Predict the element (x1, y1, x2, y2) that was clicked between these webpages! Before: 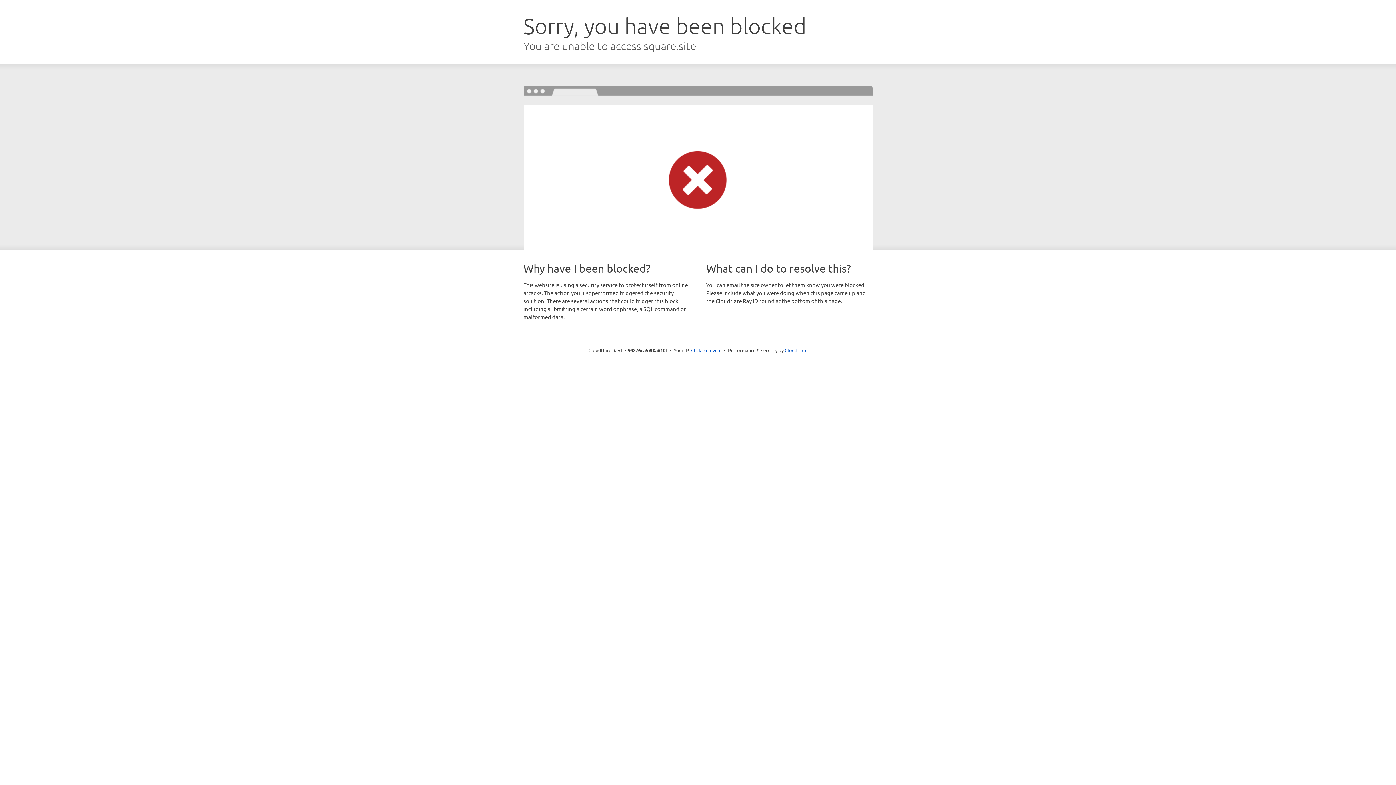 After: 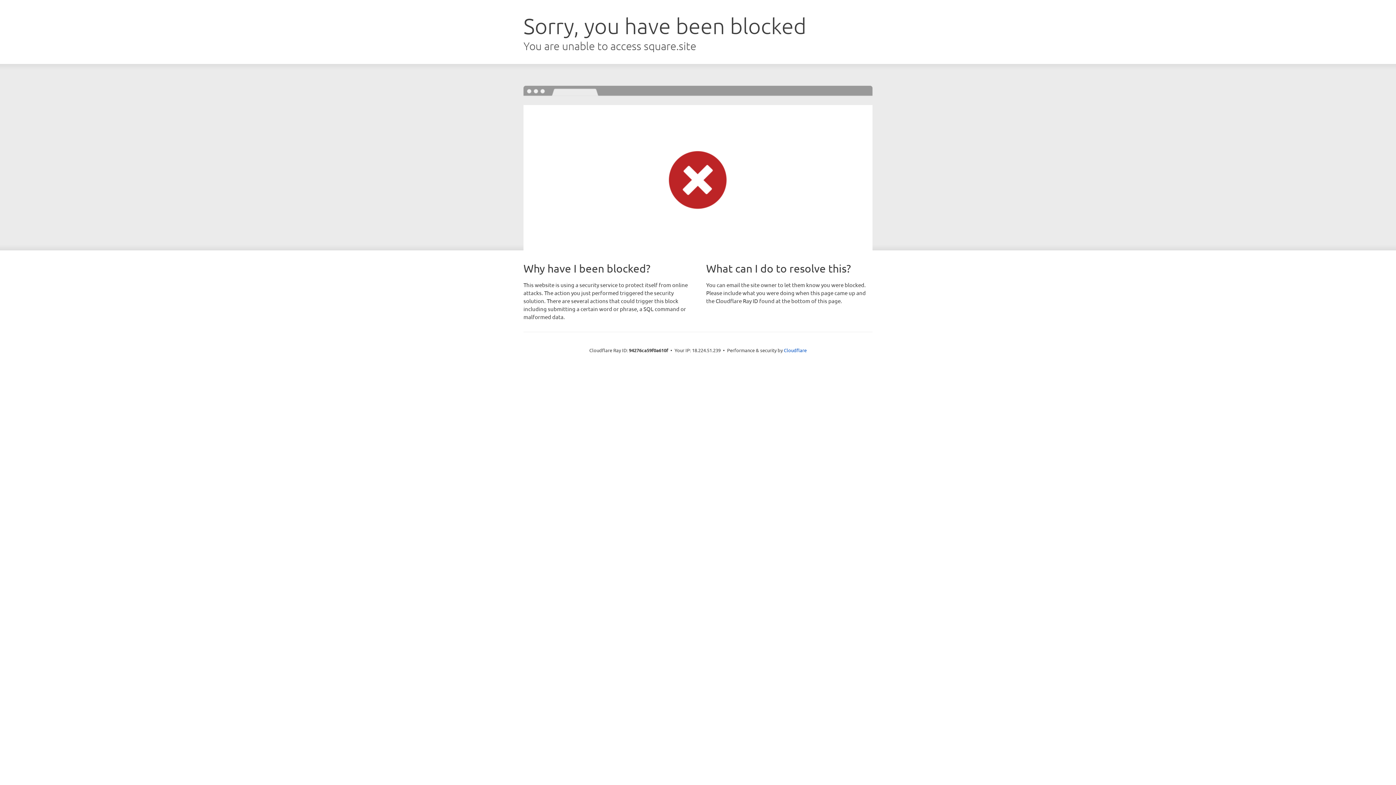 Action: label: Click to reveal bbox: (691, 346, 721, 353)